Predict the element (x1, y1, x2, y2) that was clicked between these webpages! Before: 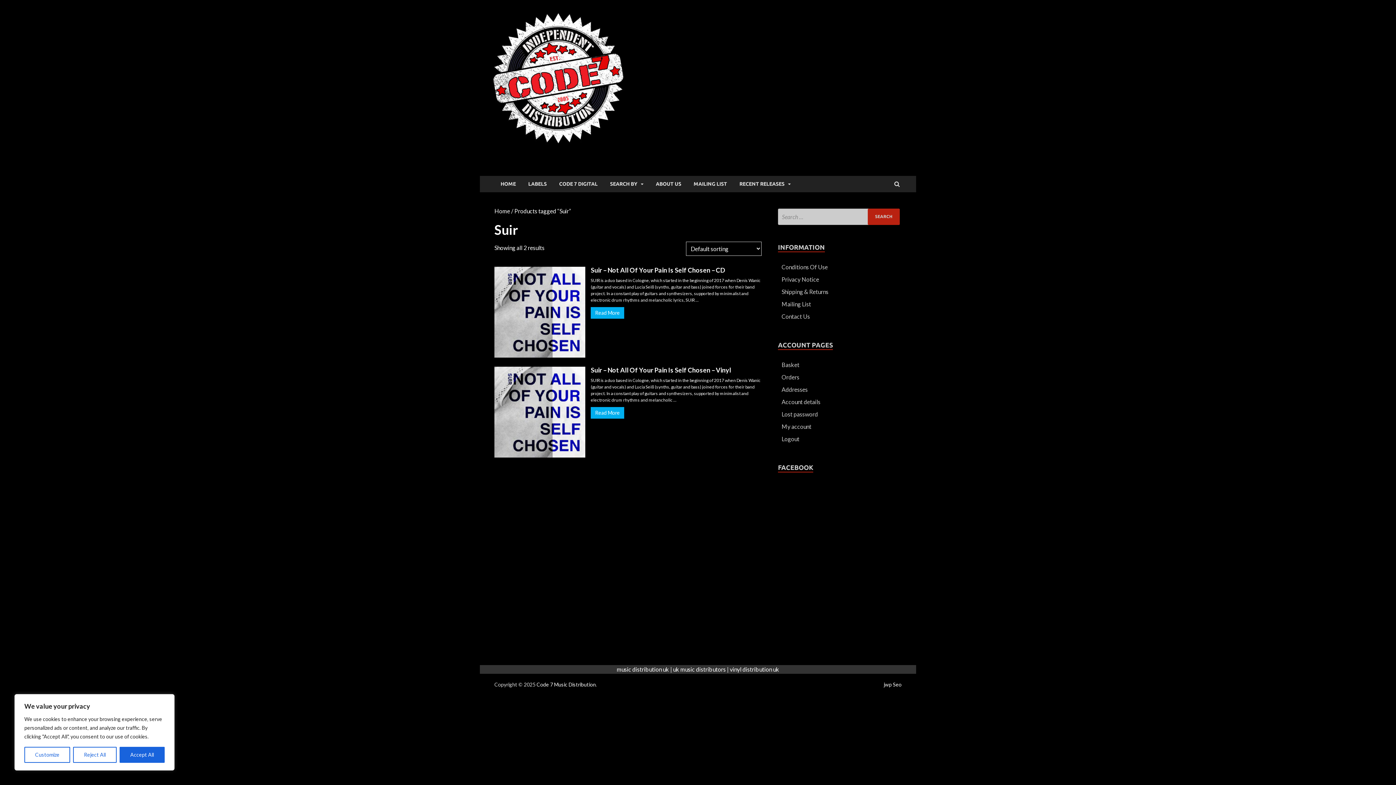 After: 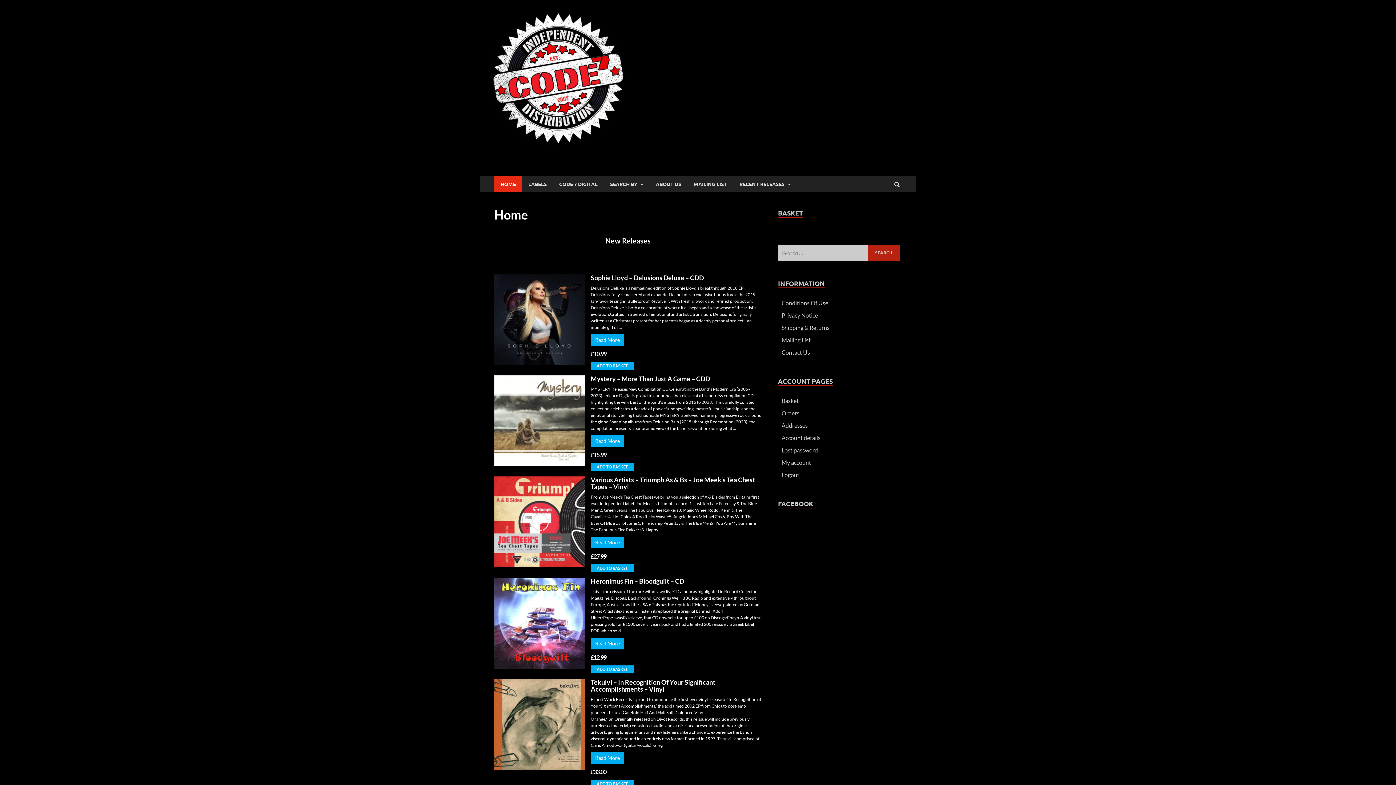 Action: bbox: (536, 681, 596, 687) label: Code 7 Music Distribution